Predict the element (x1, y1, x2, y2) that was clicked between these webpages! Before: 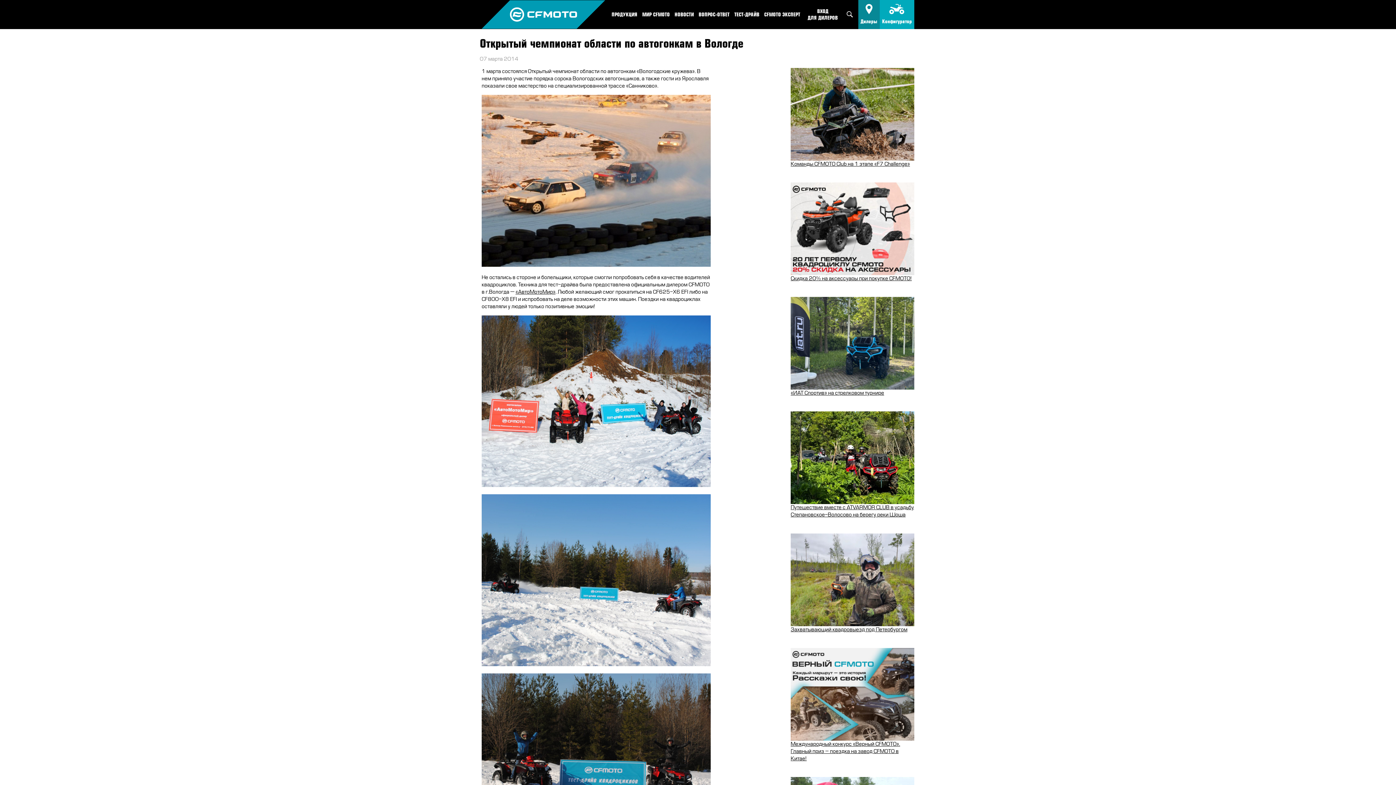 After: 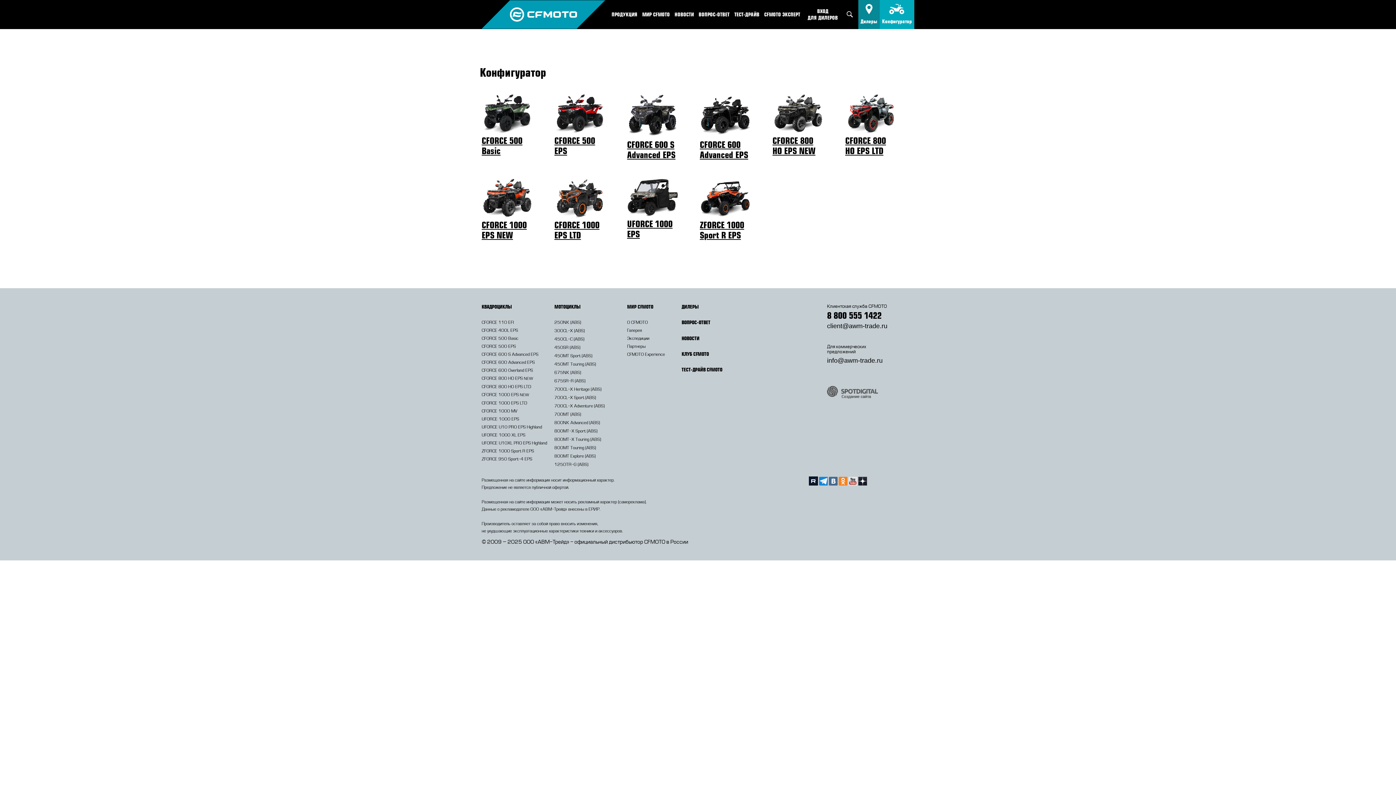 Action: bbox: (879, 0, 914, 29) label: Конфигуратор